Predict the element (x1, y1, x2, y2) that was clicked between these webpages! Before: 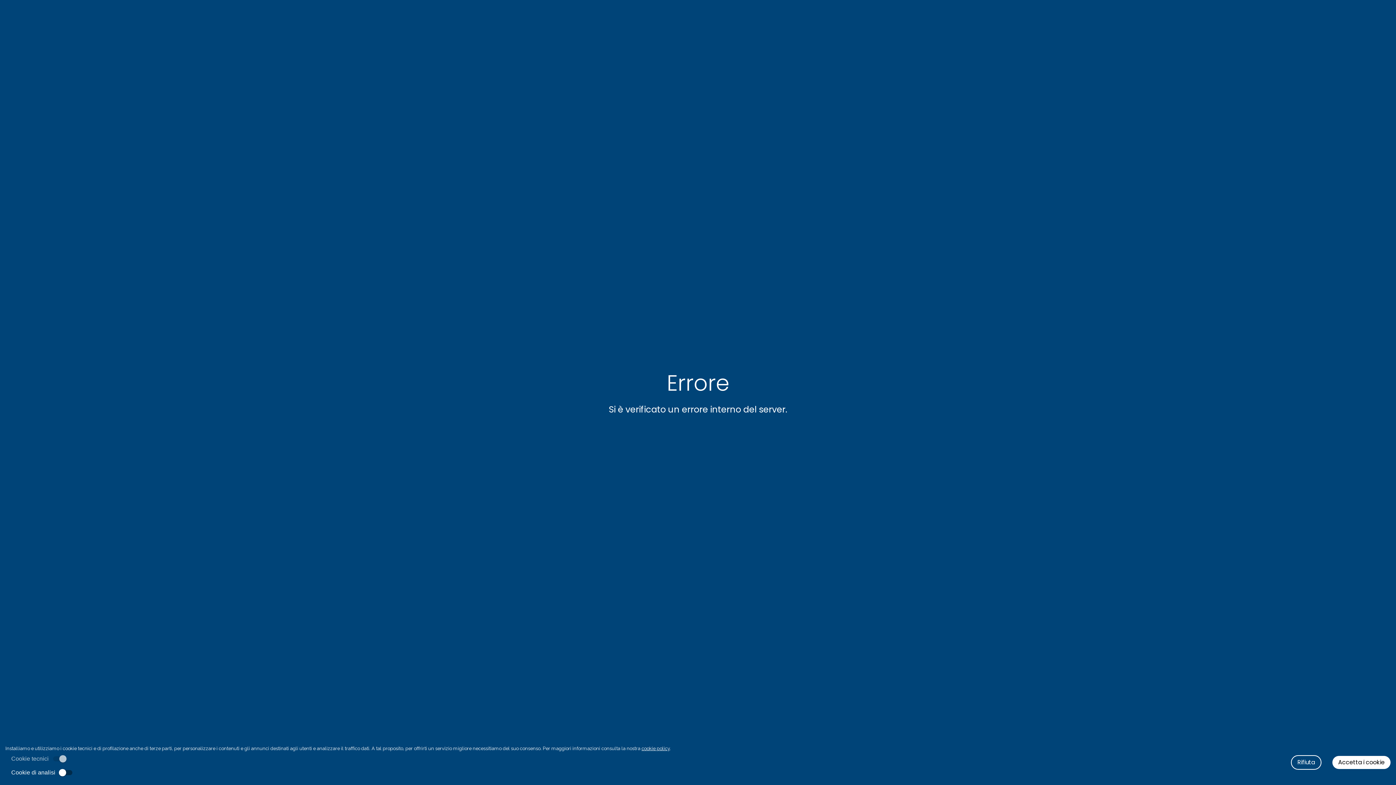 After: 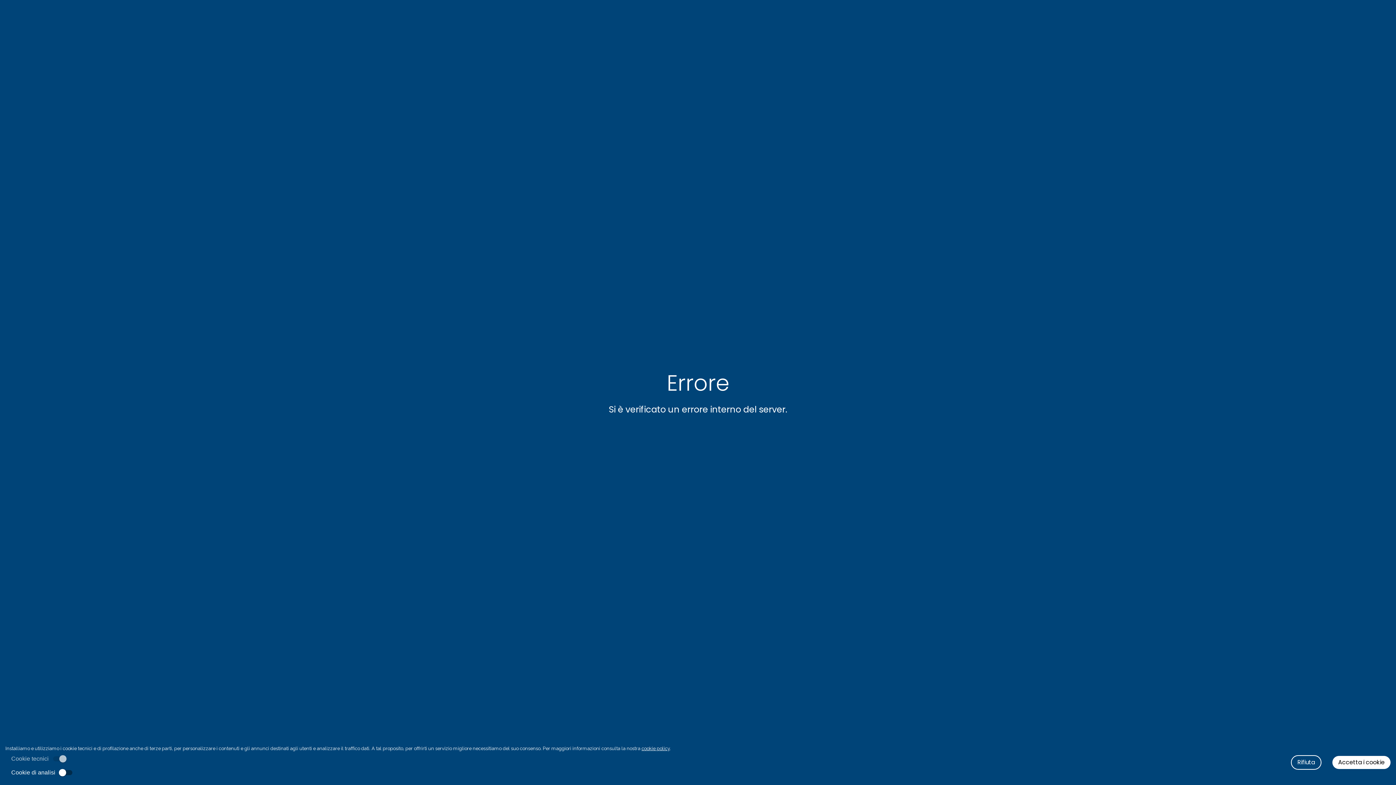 Action: label: cookie policy bbox: (641, 746, 669, 751)